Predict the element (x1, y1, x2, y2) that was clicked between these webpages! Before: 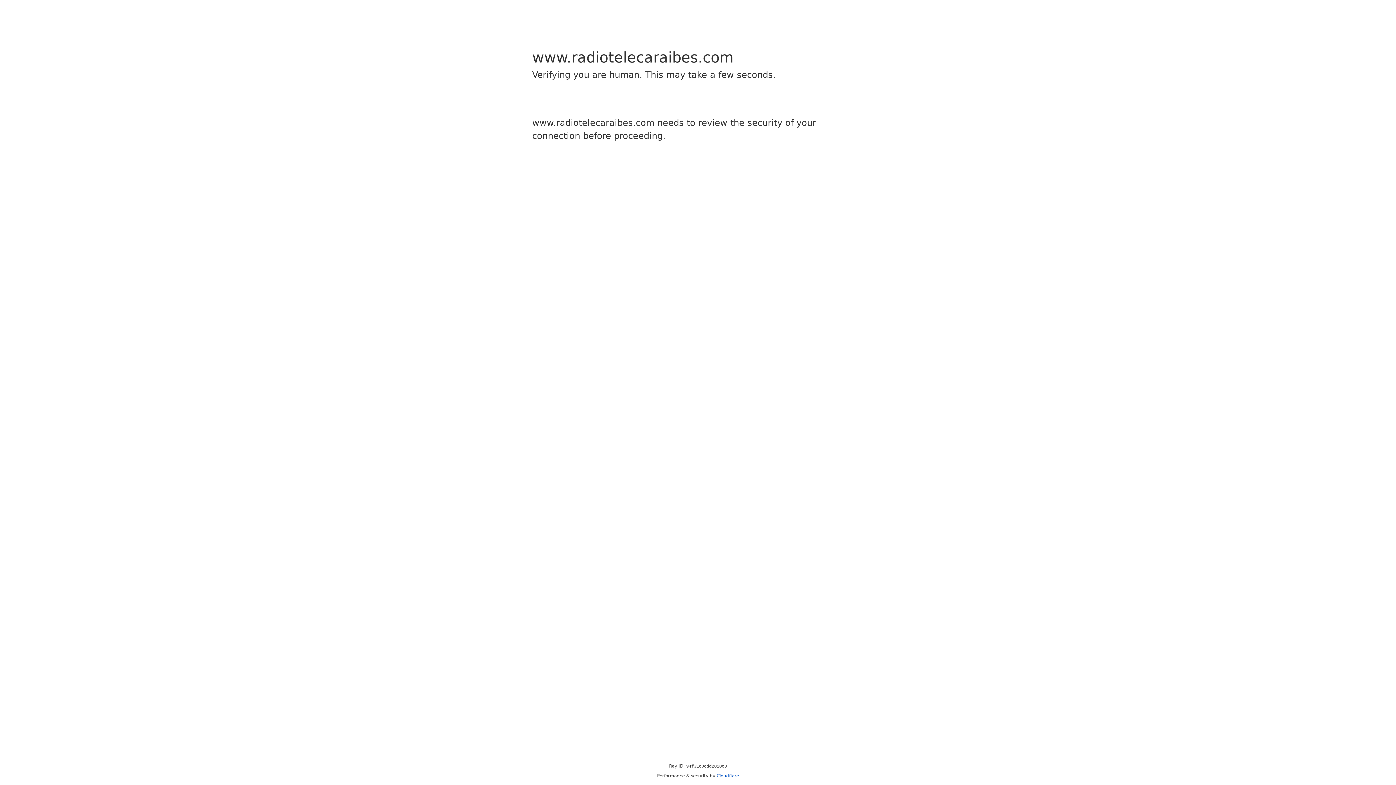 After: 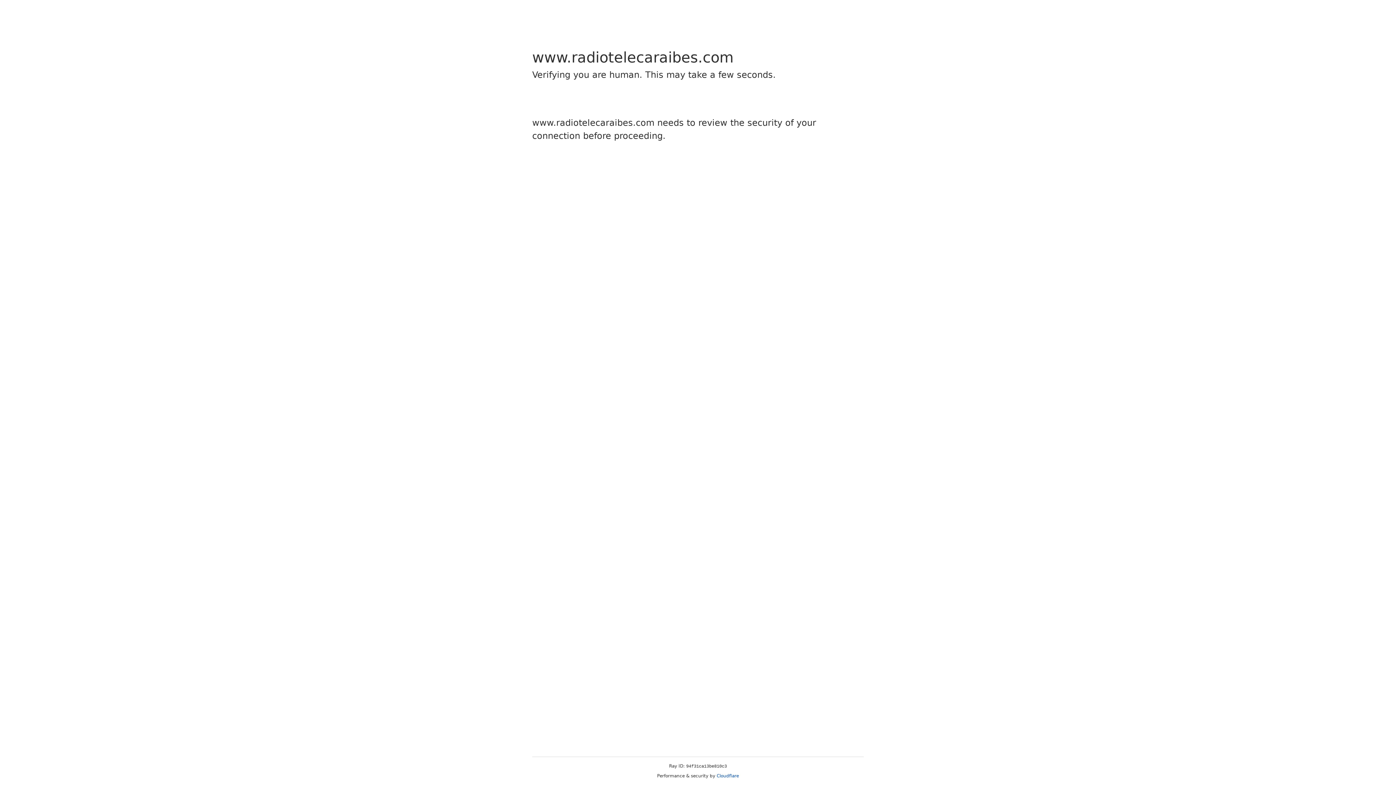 Action: label: Cloudflare bbox: (716, 773, 739, 778)